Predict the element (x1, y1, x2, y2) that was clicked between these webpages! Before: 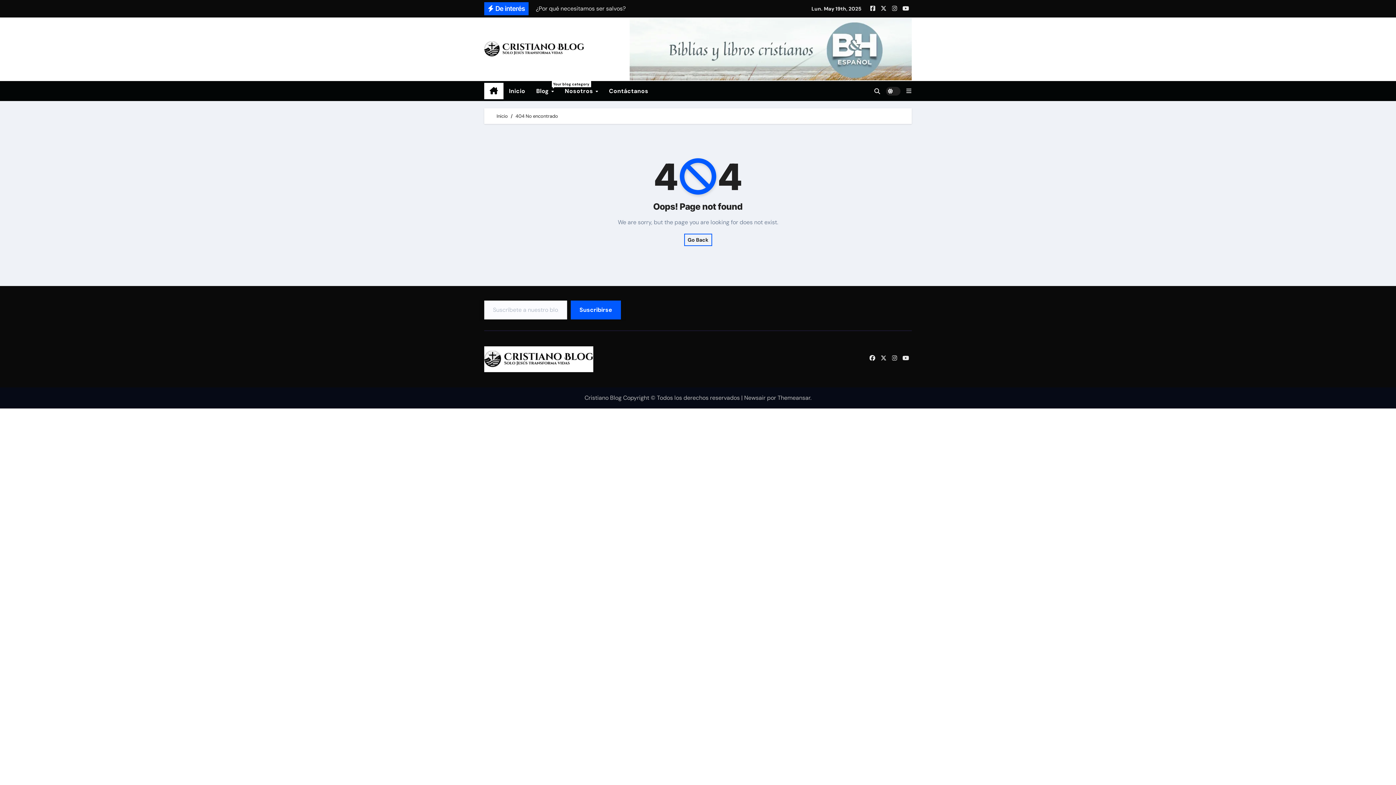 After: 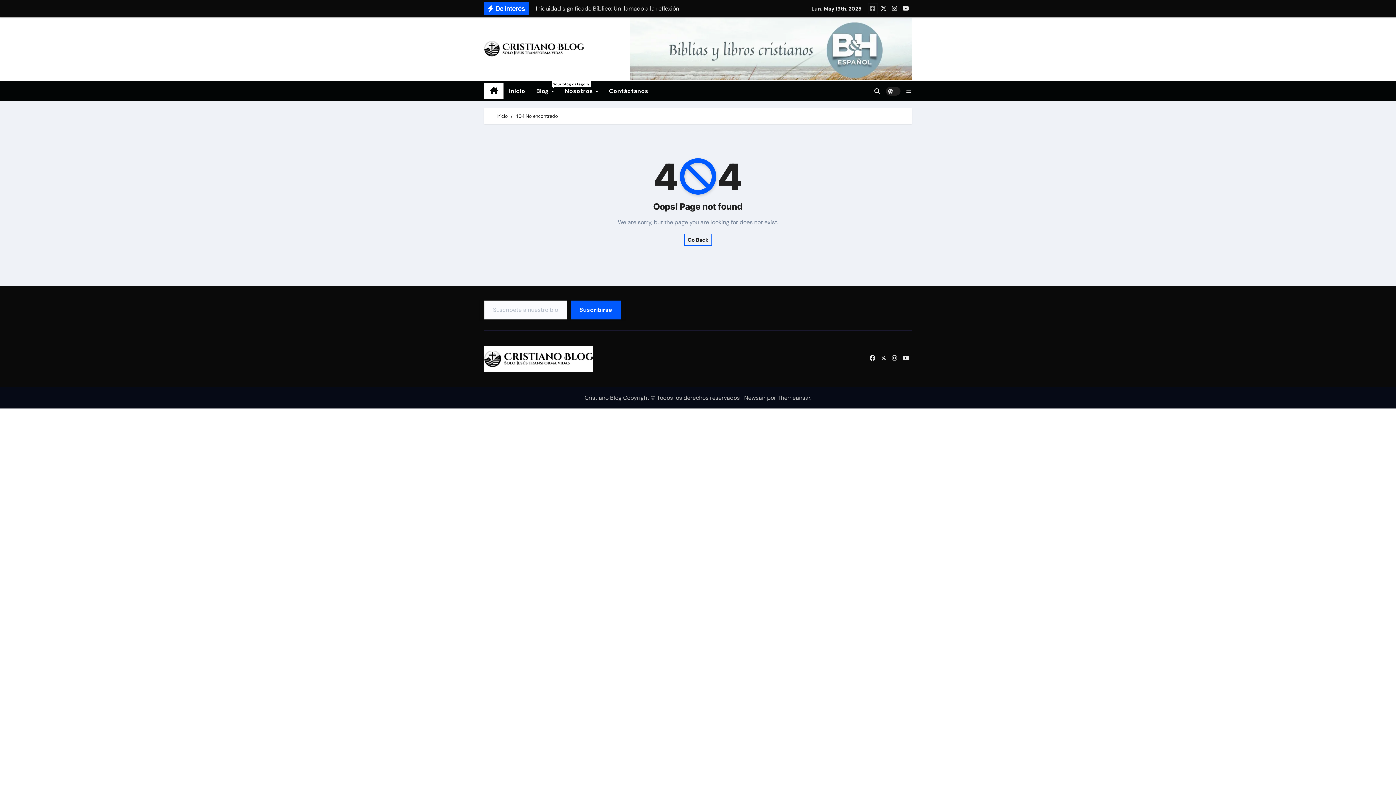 Action: bbox: (868, 3, 877, 13)